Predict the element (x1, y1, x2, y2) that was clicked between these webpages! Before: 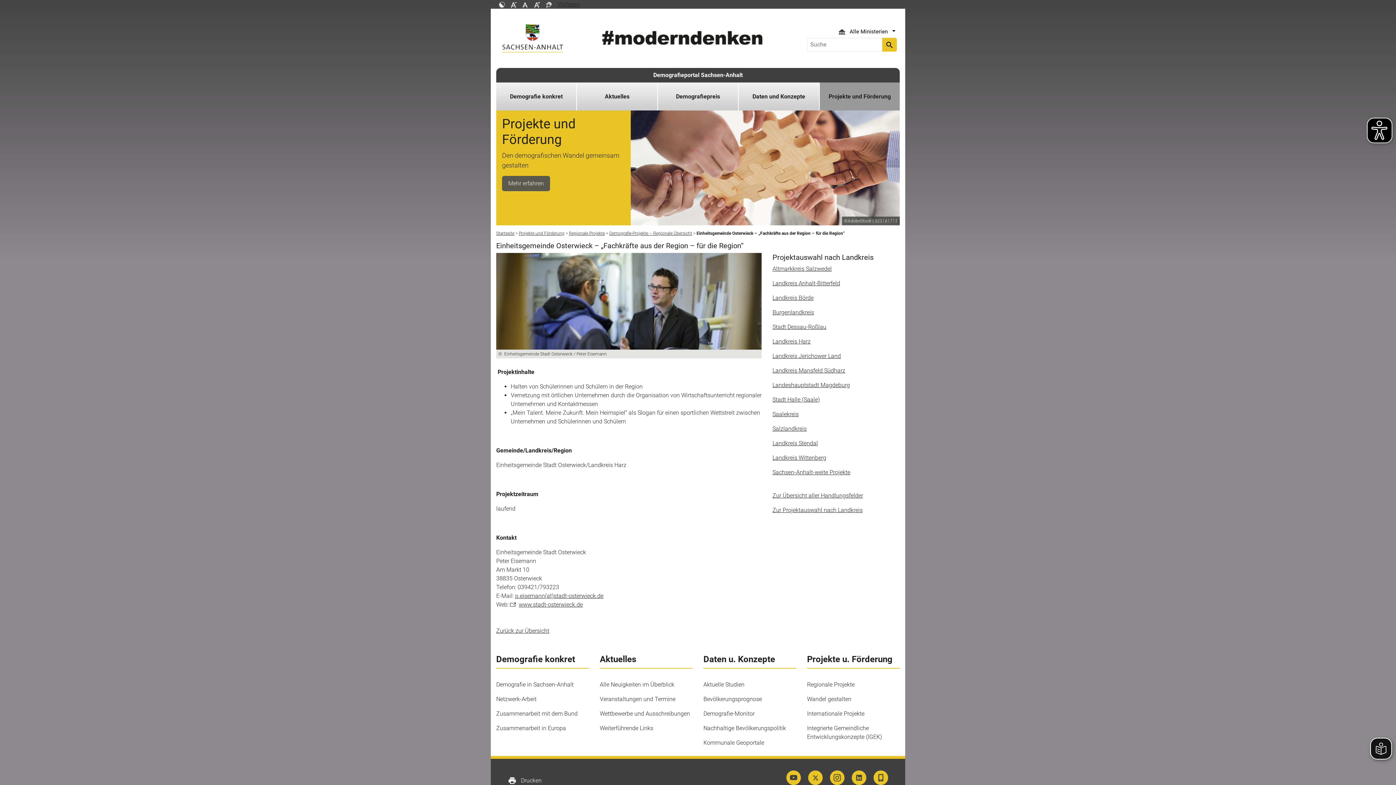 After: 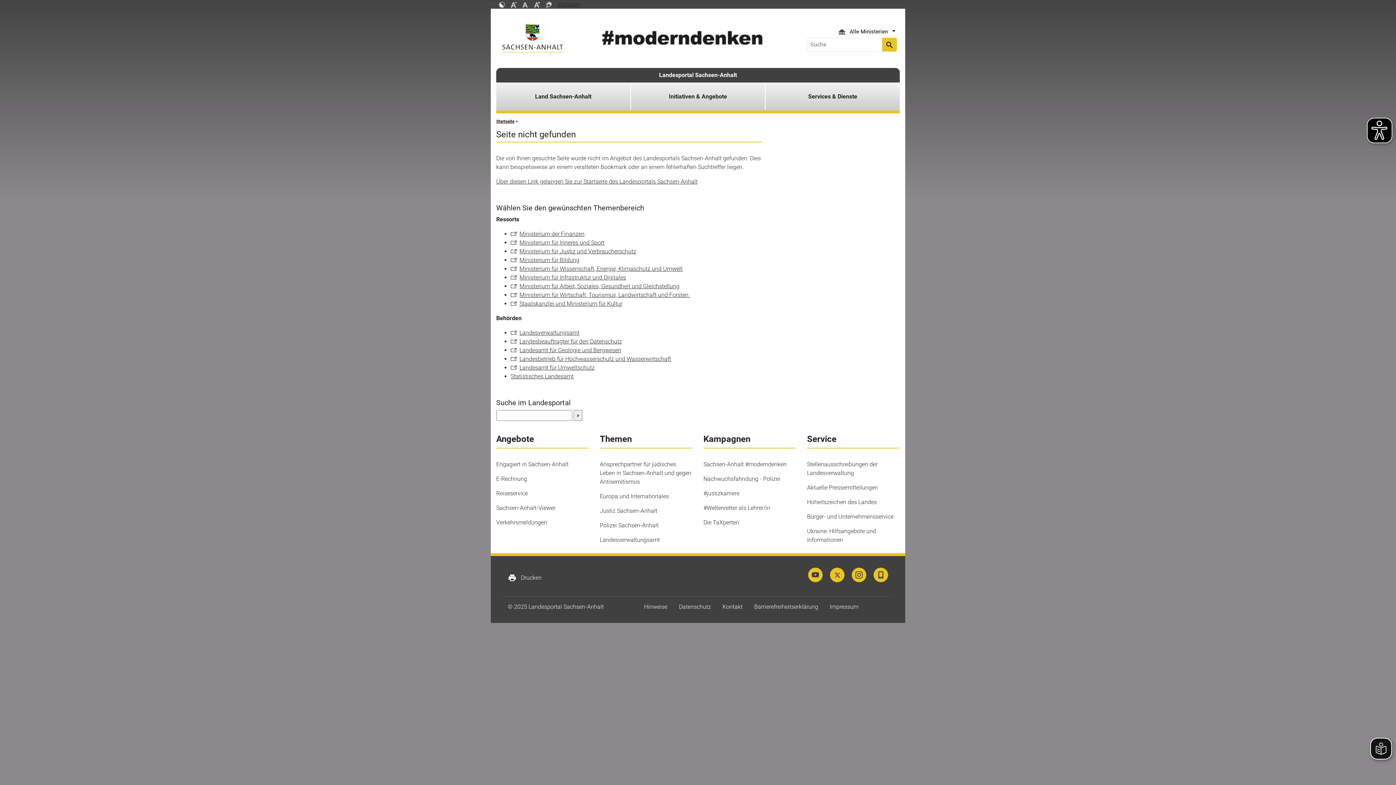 Action: bbox: (772, 506, 862, 513) label: Zur Pro­jekt­aus­wahl nach Land­kreis